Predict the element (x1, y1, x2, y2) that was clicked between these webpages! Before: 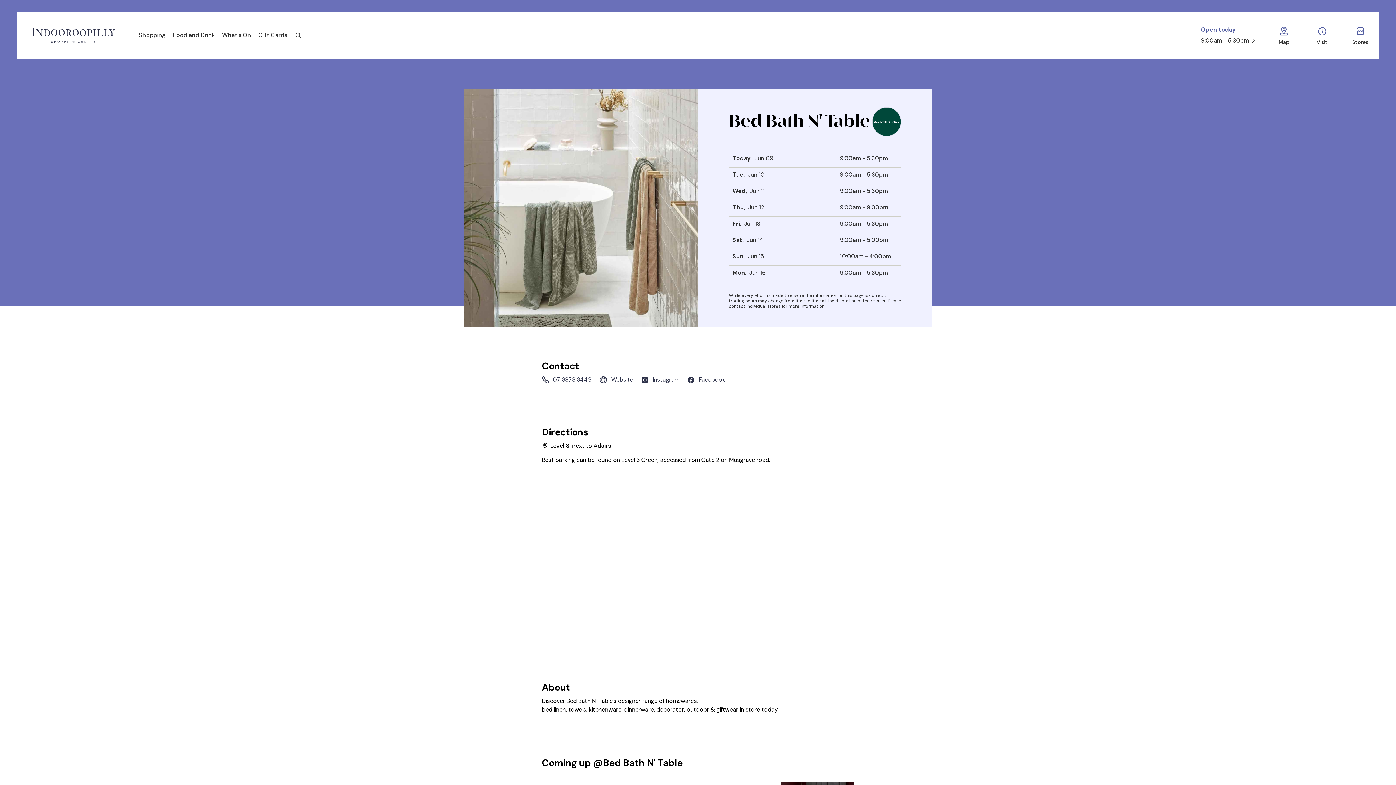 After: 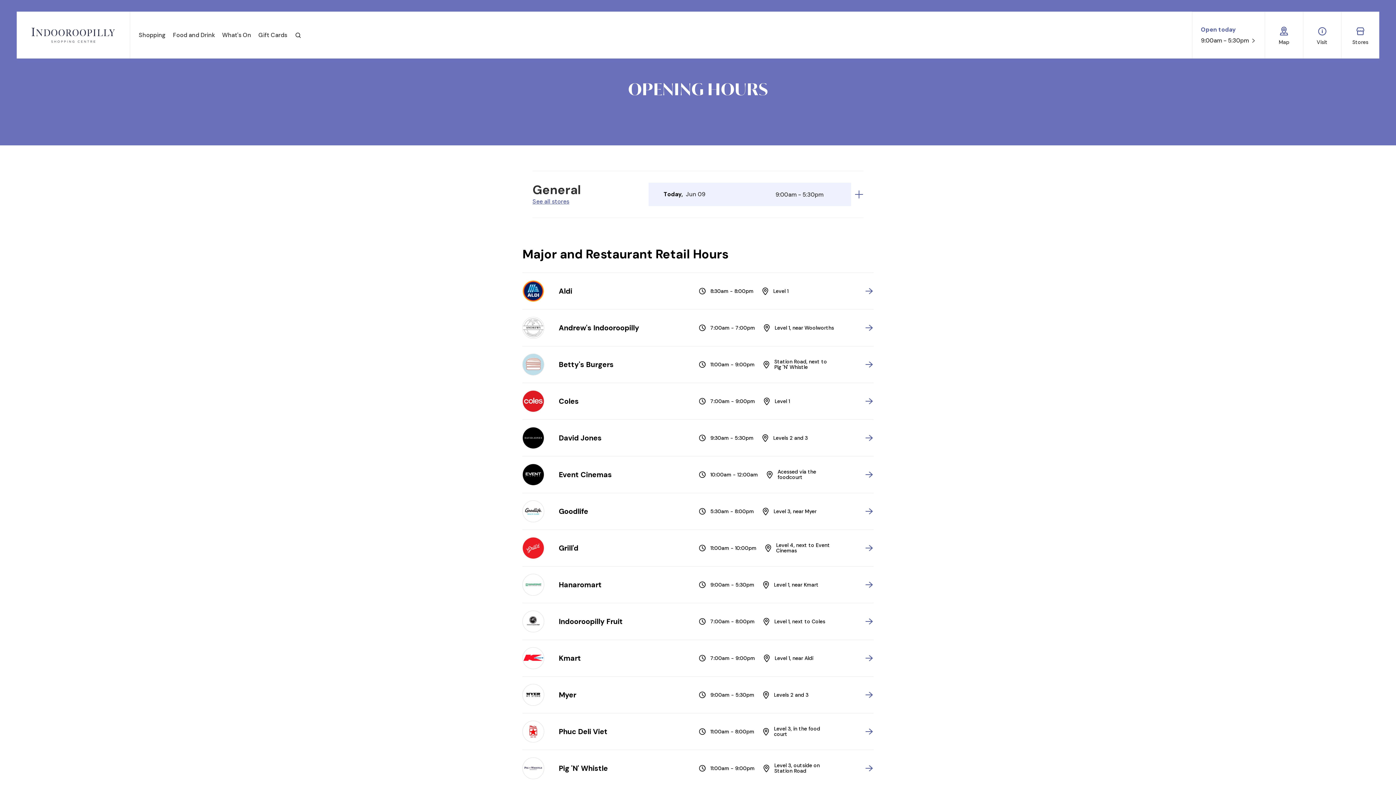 Action: label: Open today
9:00am - 5:30pm  bbox: (1201, 25, 1256, 45)